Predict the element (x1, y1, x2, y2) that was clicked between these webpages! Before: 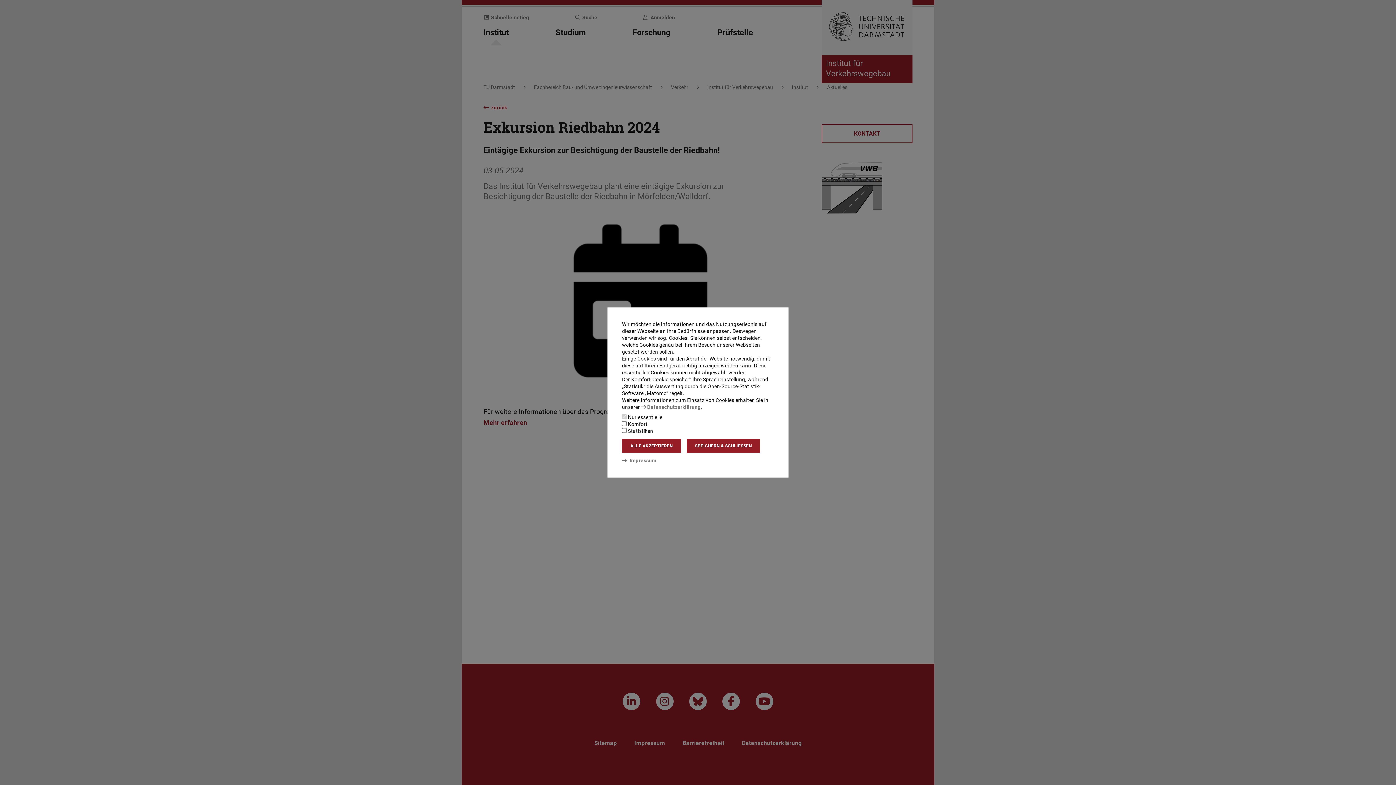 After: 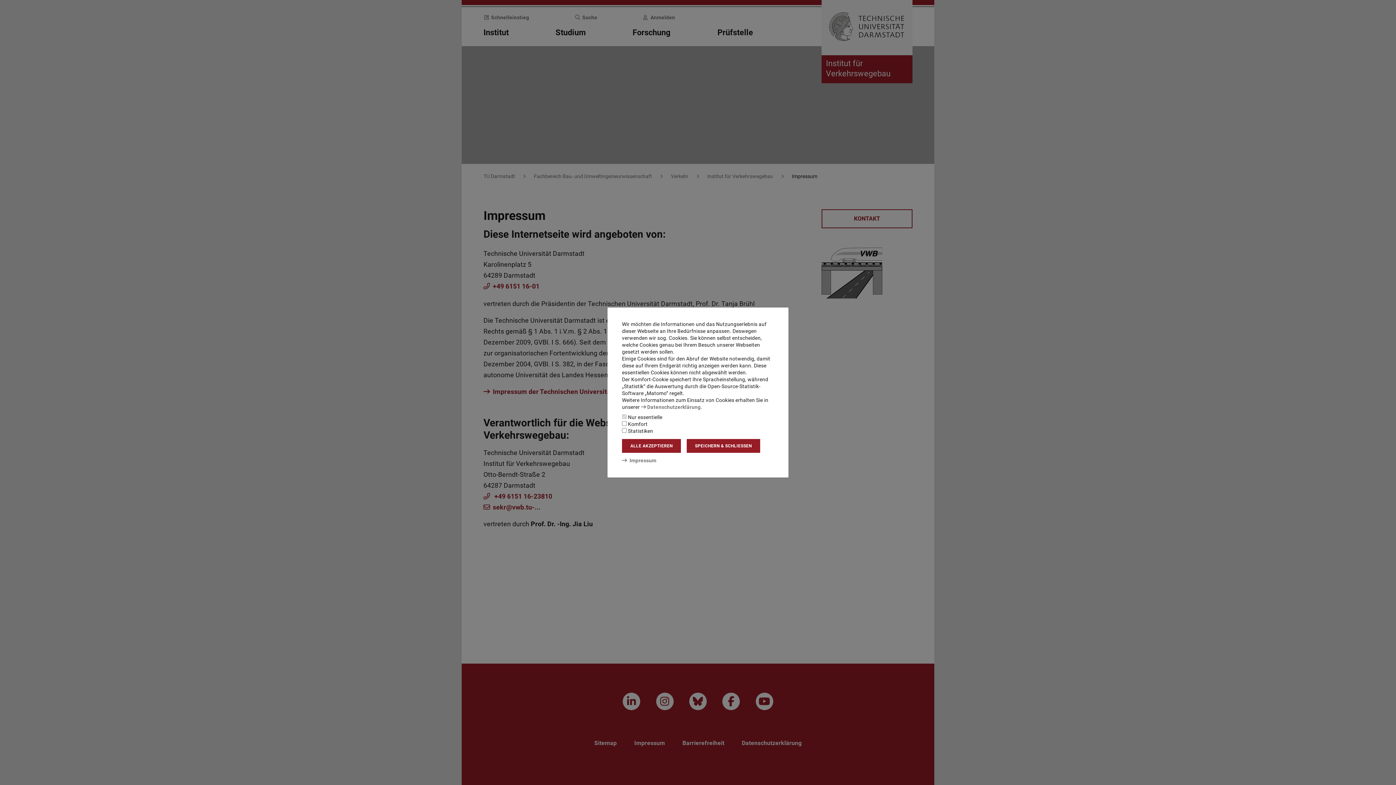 Action: label: Impressum bbox: (622, 457, 656, 463)